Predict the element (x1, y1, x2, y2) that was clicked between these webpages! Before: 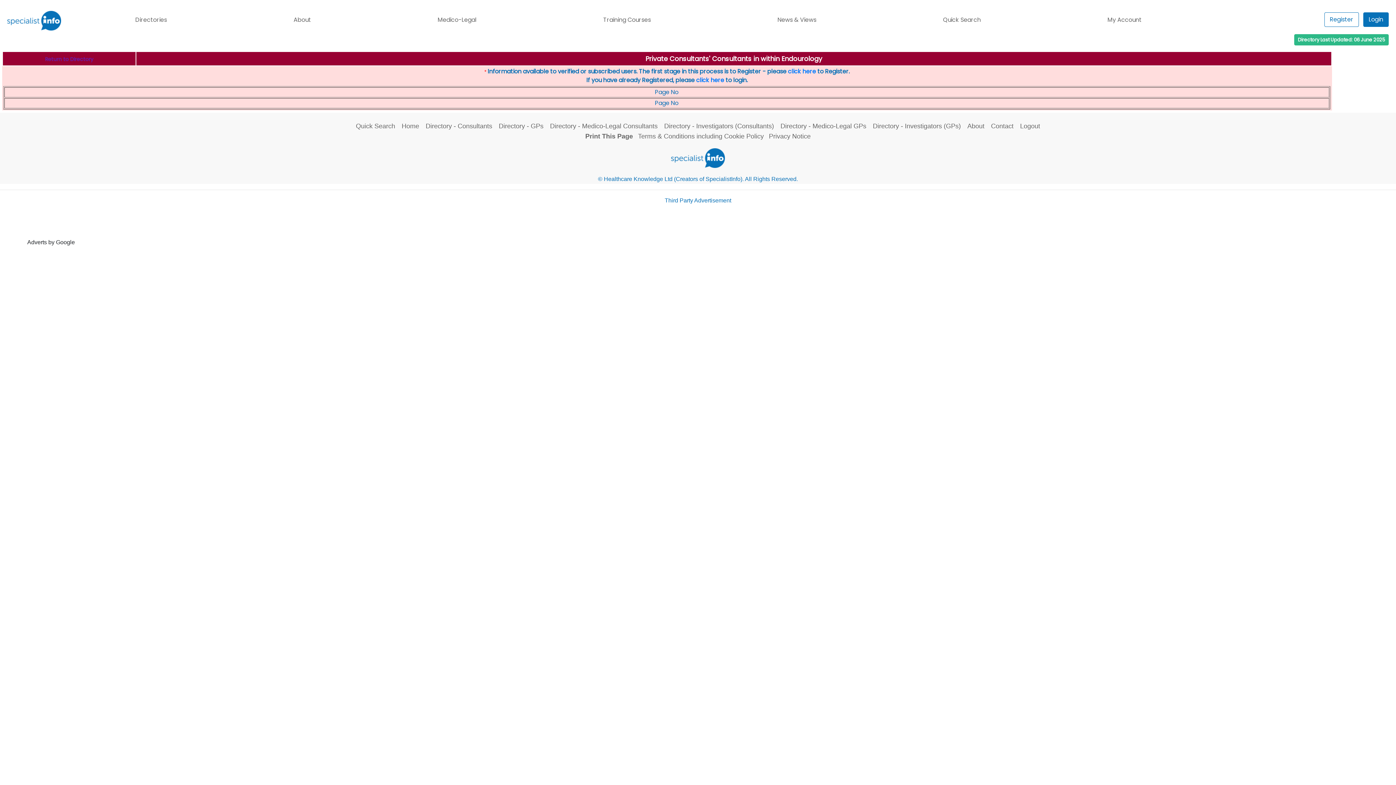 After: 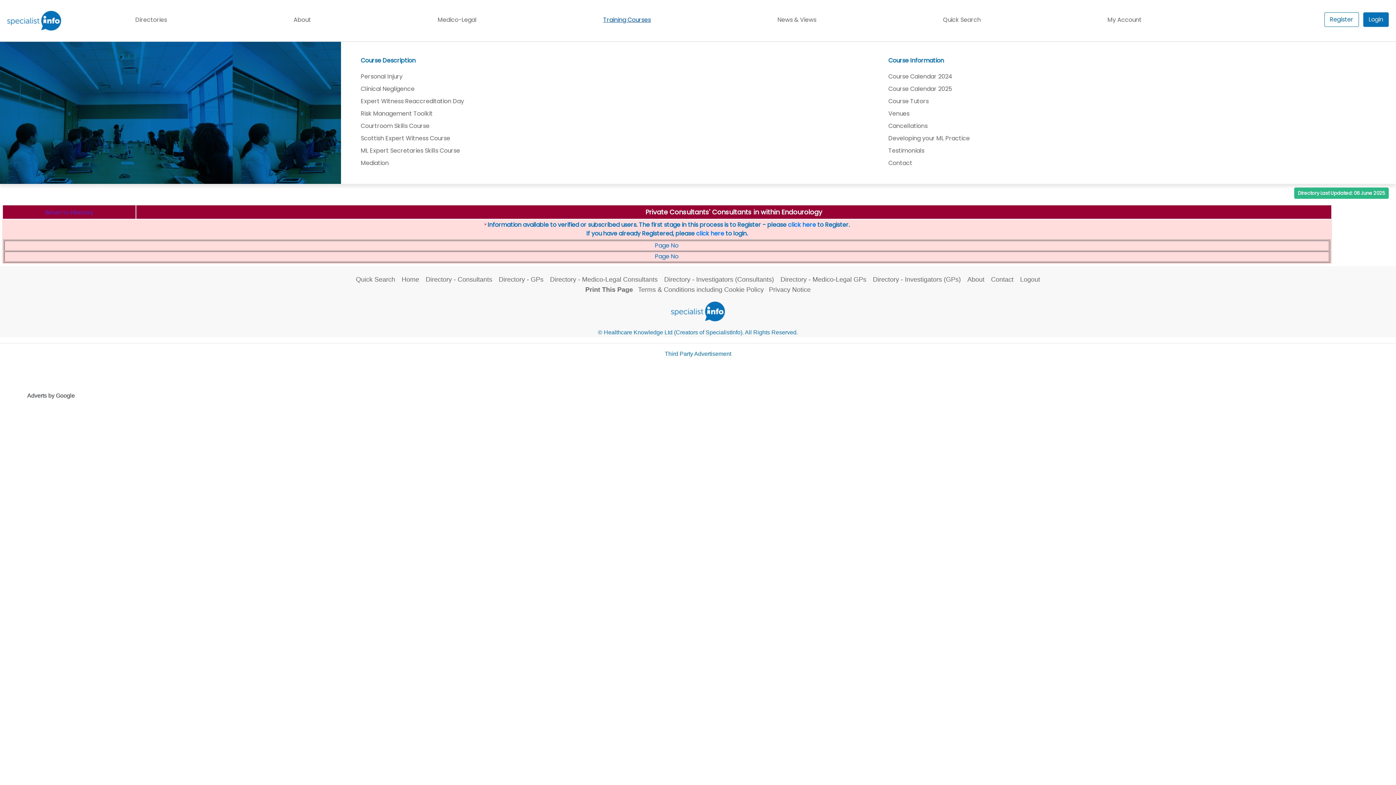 Action: label: Training Courses bbox: (540, 13, 714, 26)